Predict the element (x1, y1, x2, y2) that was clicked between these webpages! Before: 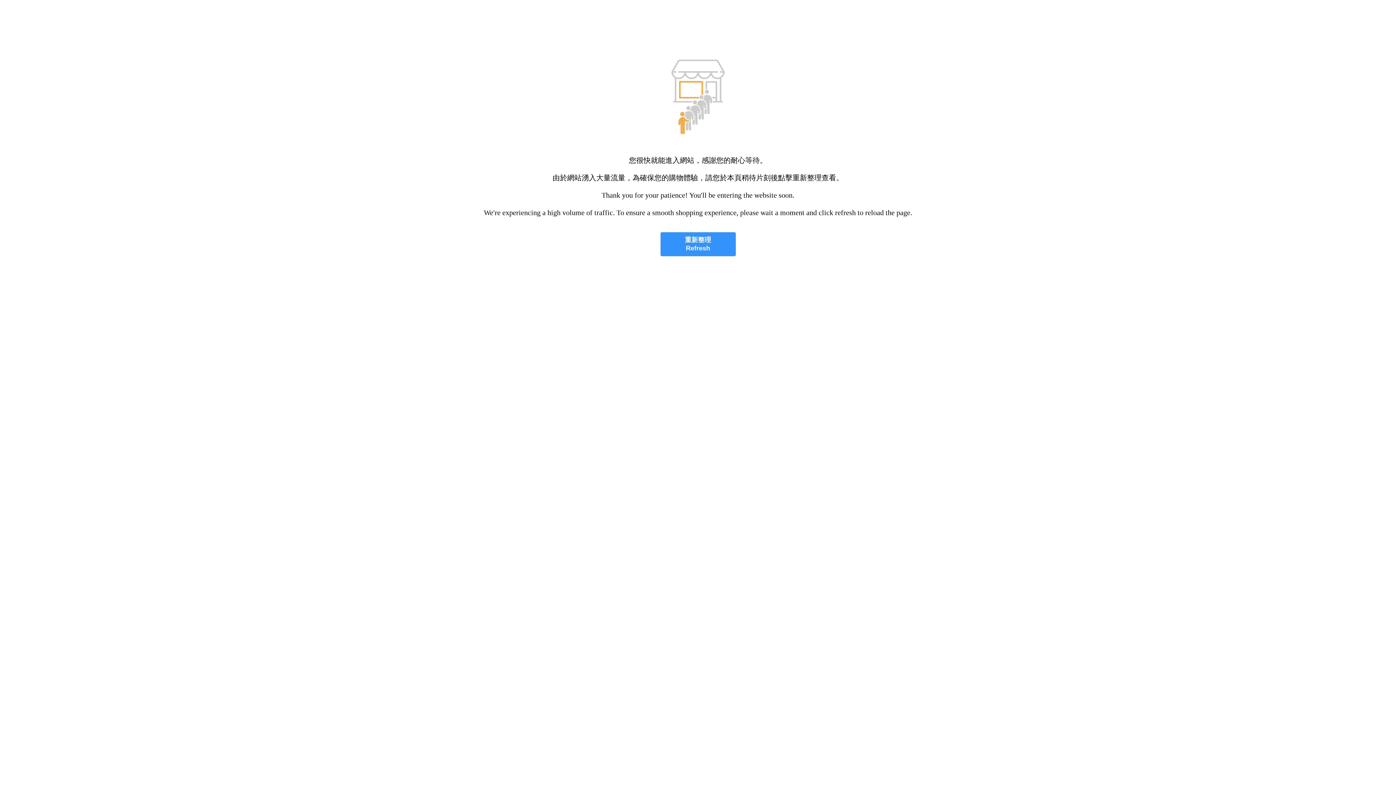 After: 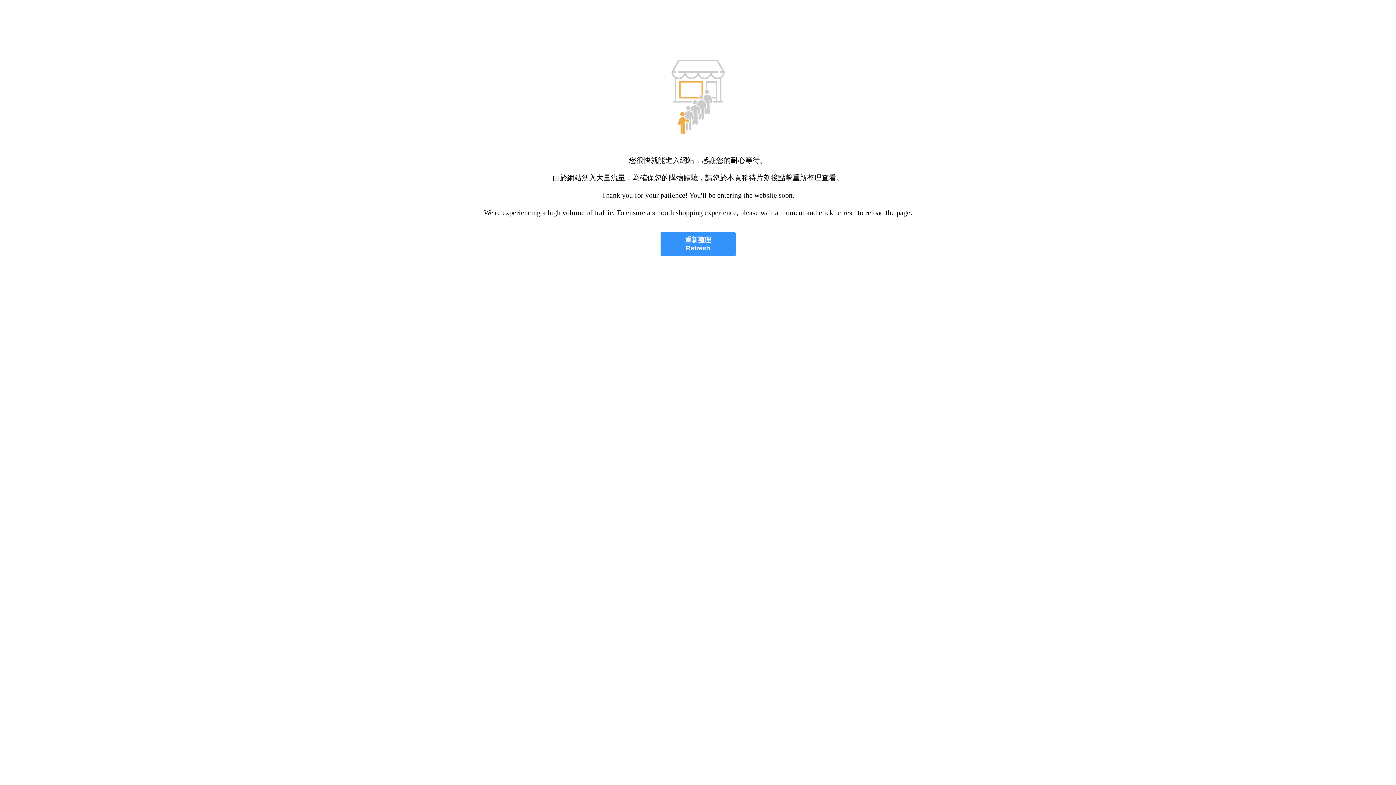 Action: label: 重新整理
Refresh bbox: (660, 232, 735, 256)